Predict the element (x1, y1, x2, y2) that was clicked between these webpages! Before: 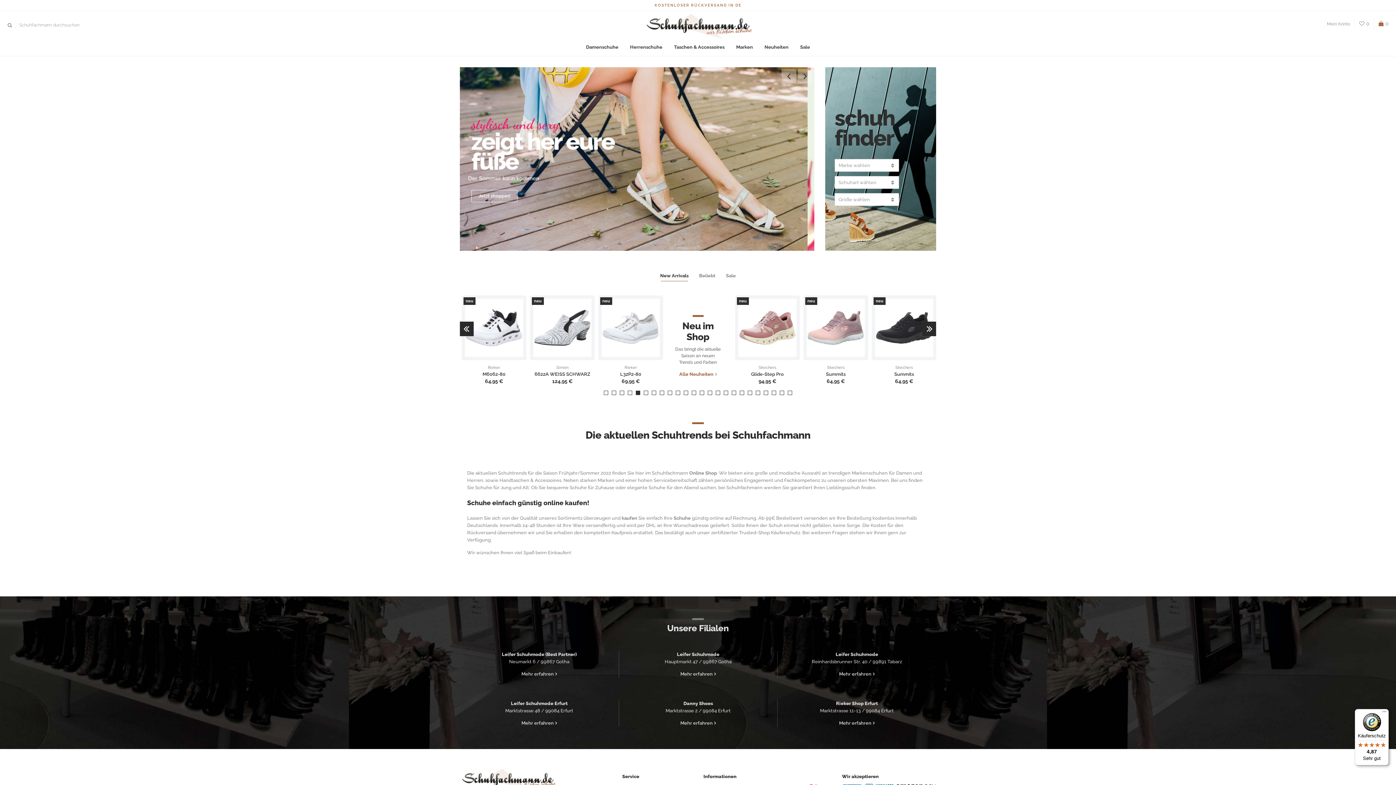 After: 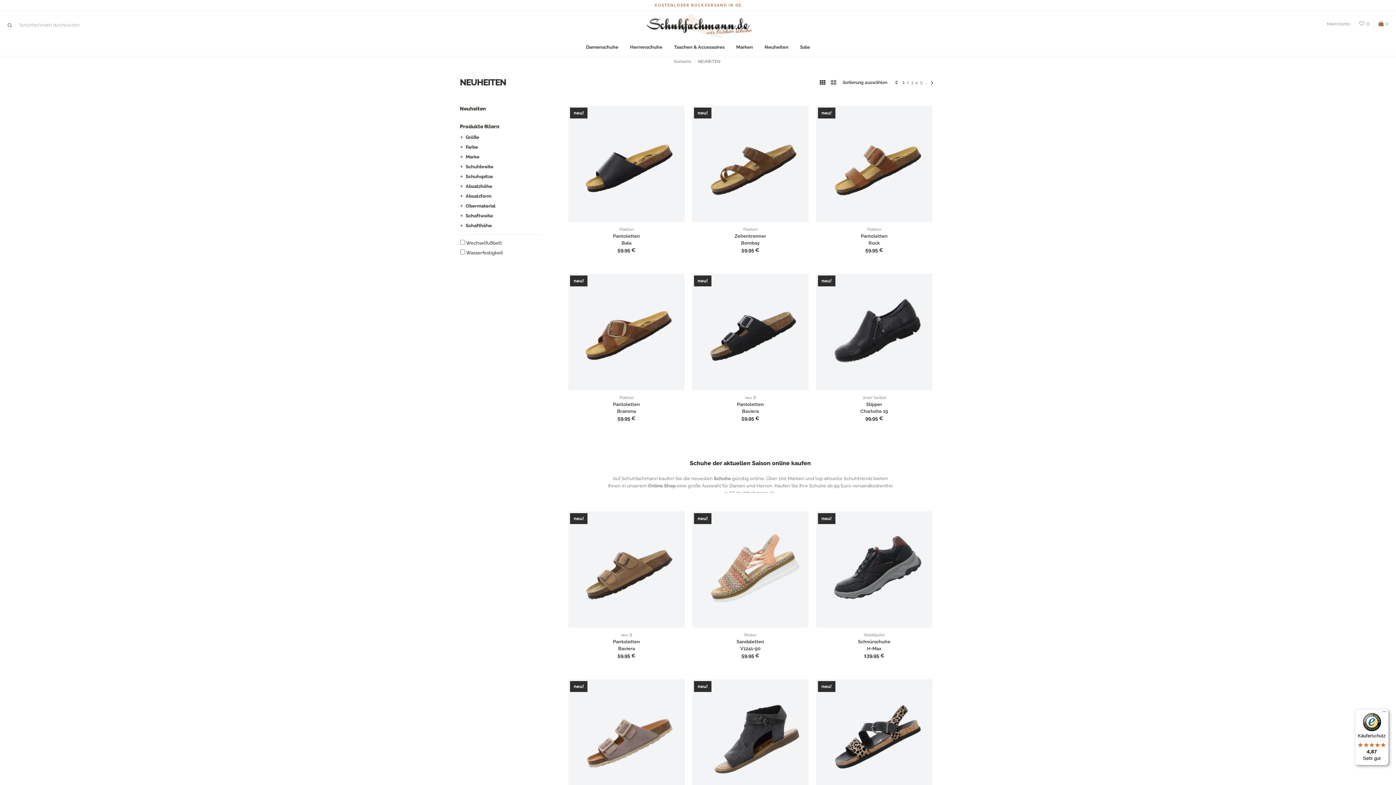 Action: label: Alle Neuheiten bbox: (679, 371, 716, 377)